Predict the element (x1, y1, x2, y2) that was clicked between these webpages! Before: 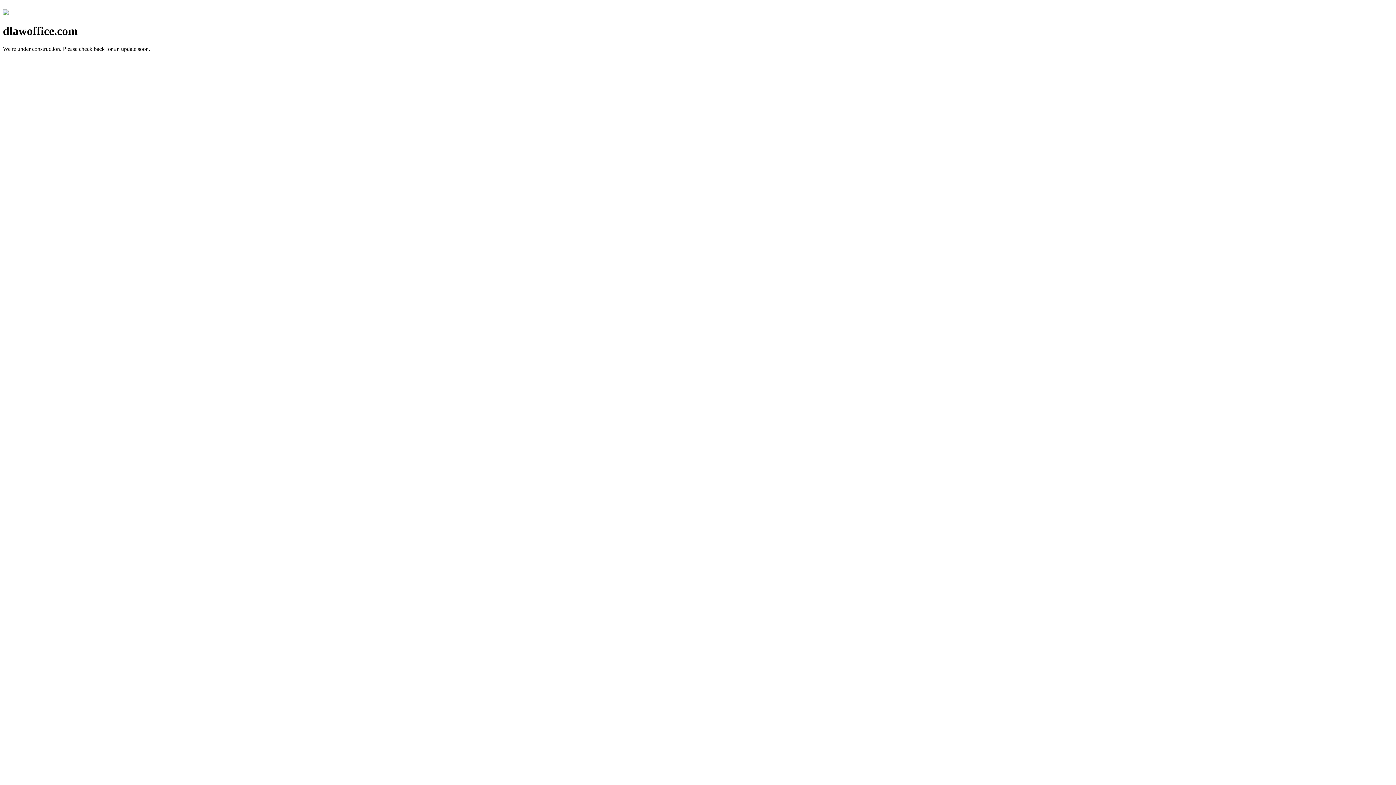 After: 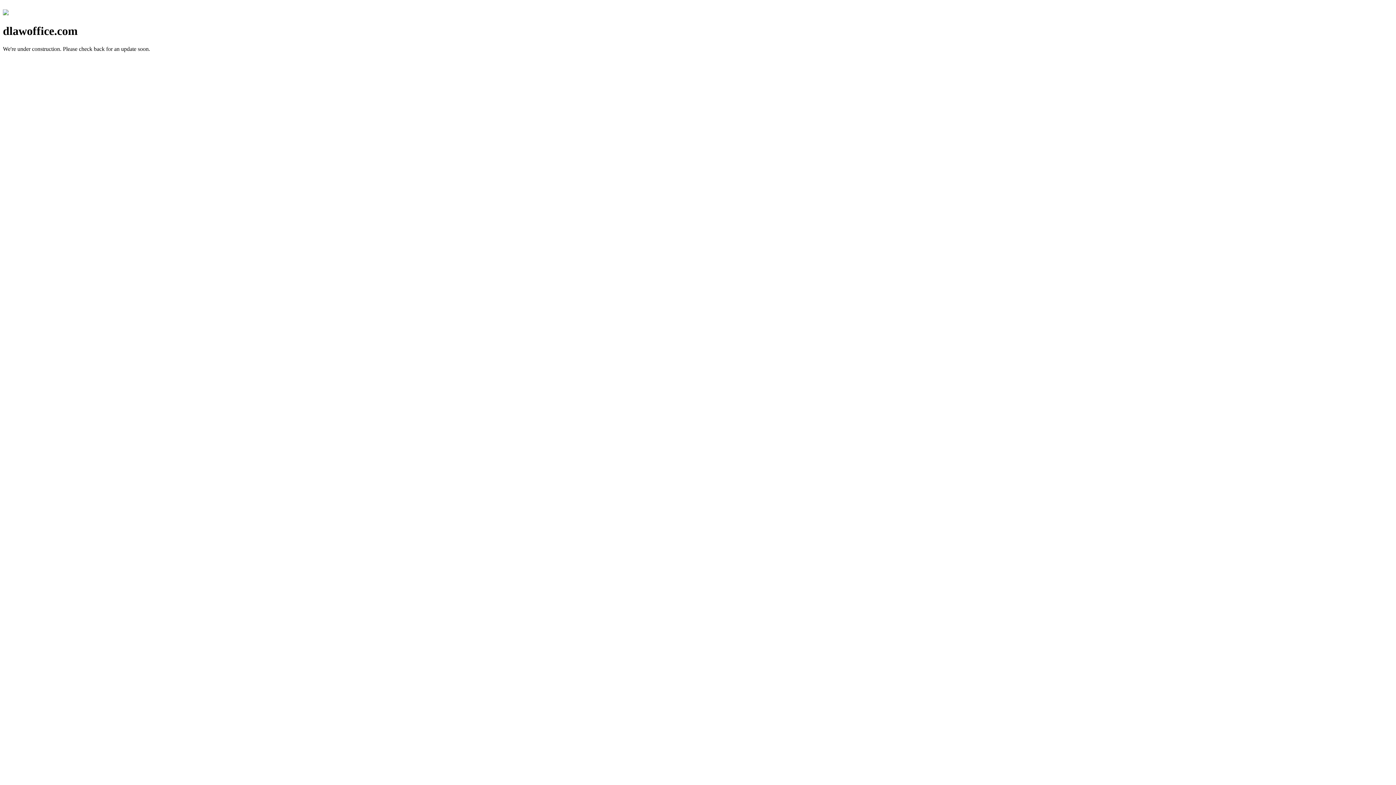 Action: bbox: (2, 10, 8, 16)